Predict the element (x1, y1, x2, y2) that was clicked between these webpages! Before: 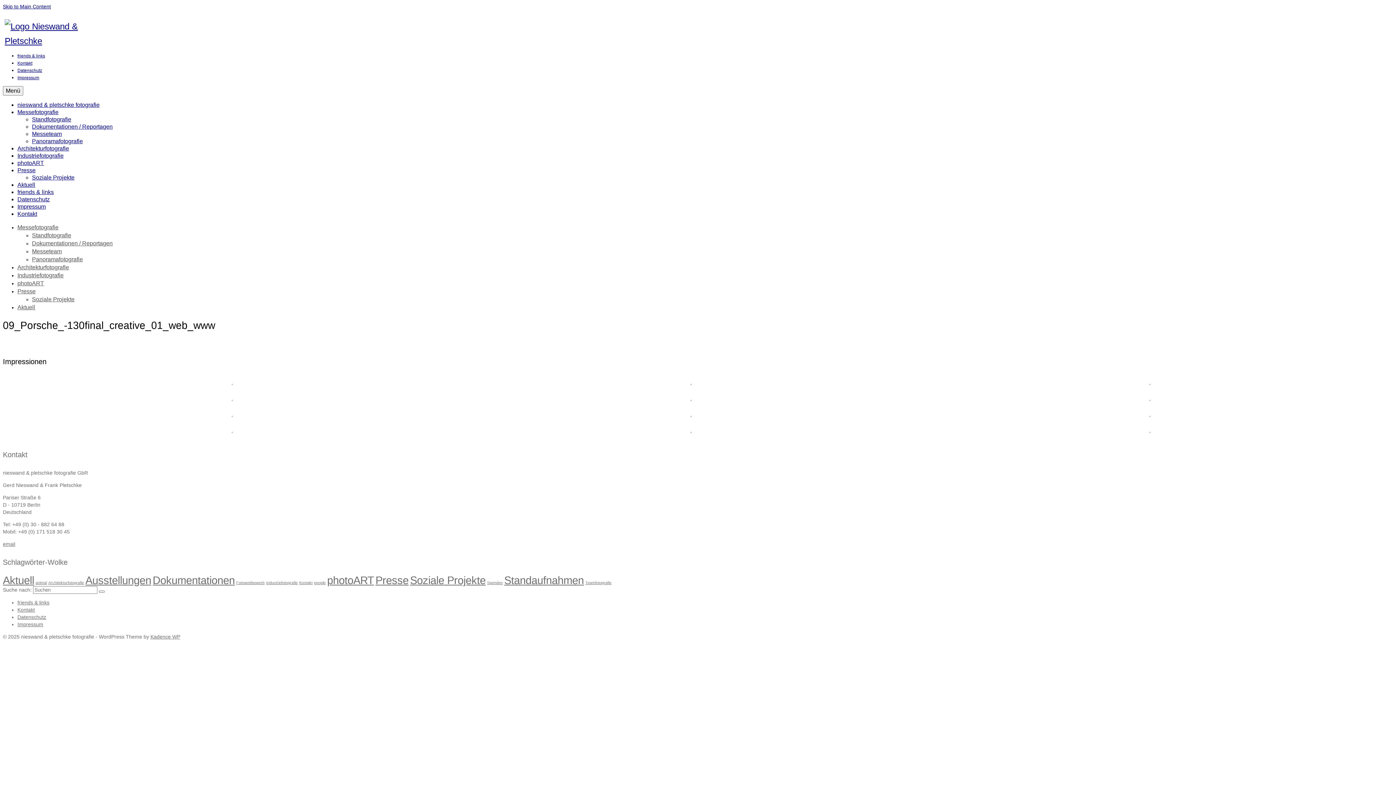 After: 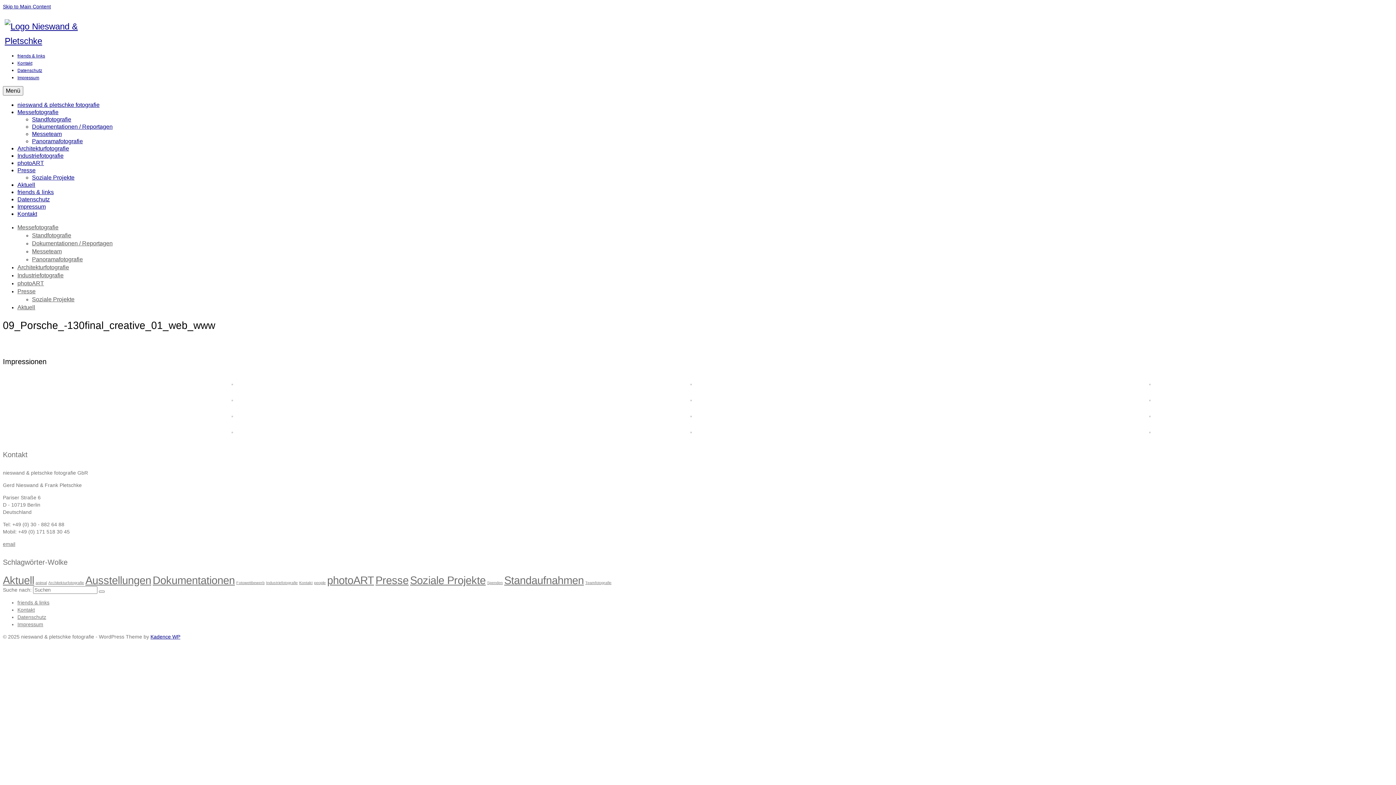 Action: bbox: (150, 634, 180, 639) label: Kadence WP